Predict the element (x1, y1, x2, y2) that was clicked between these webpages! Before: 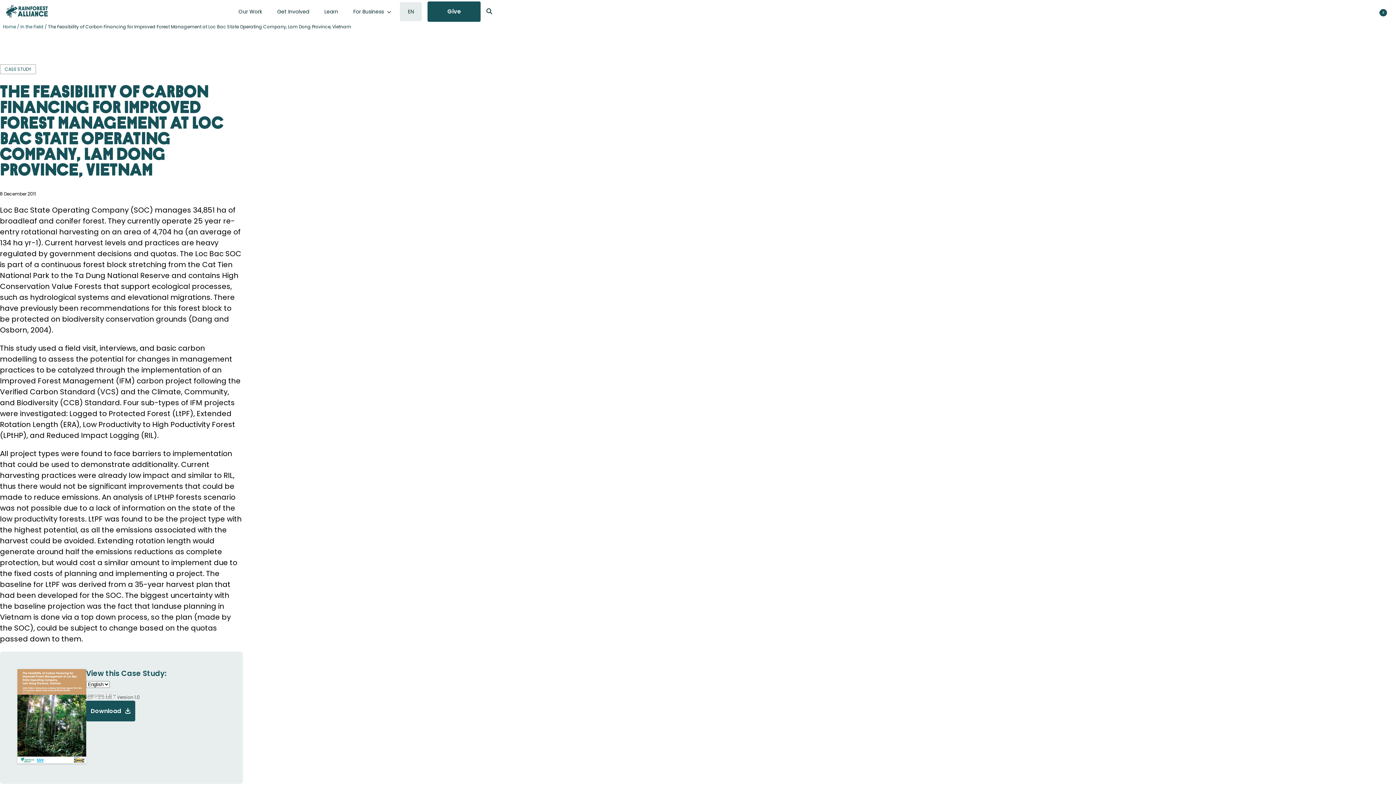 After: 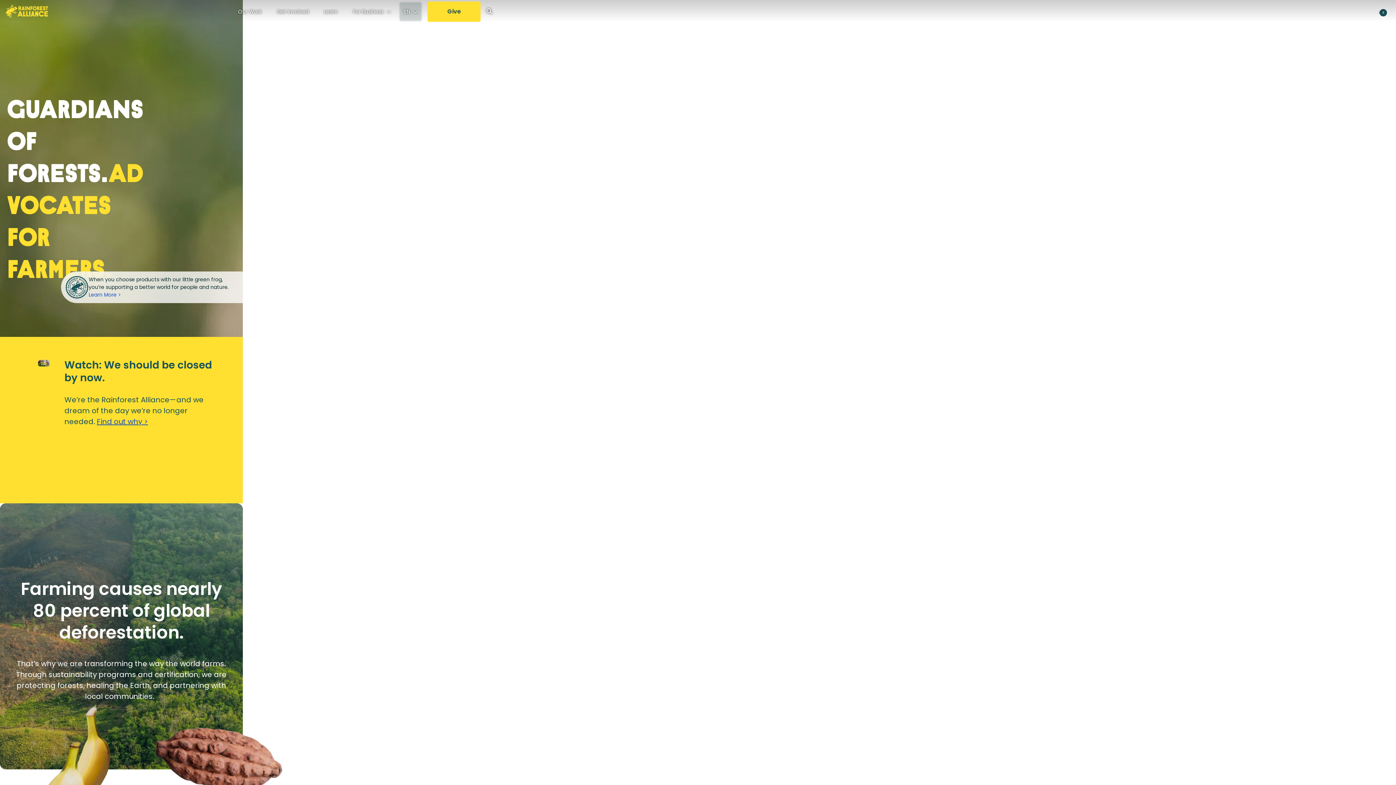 Action: bbox: (2, 23, 16, 29) label: Home